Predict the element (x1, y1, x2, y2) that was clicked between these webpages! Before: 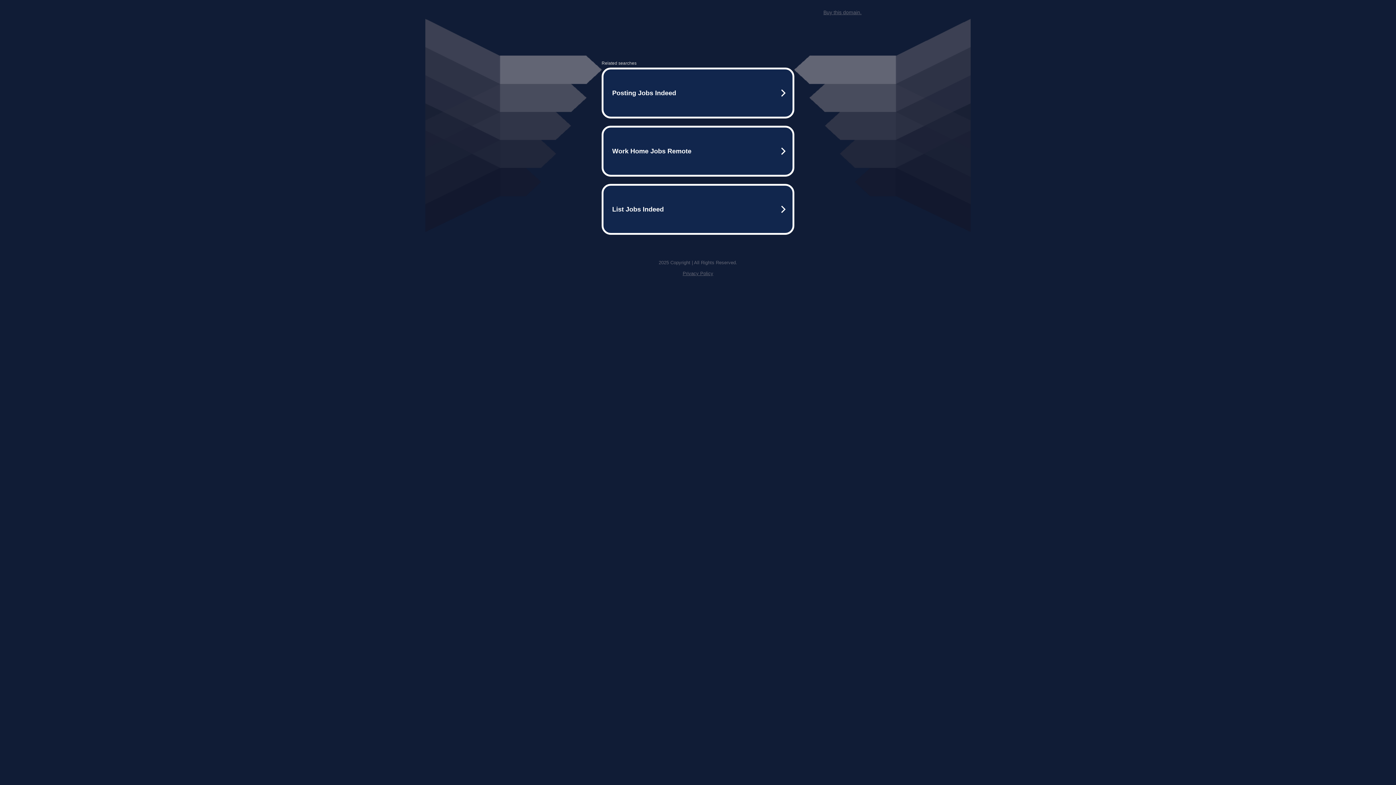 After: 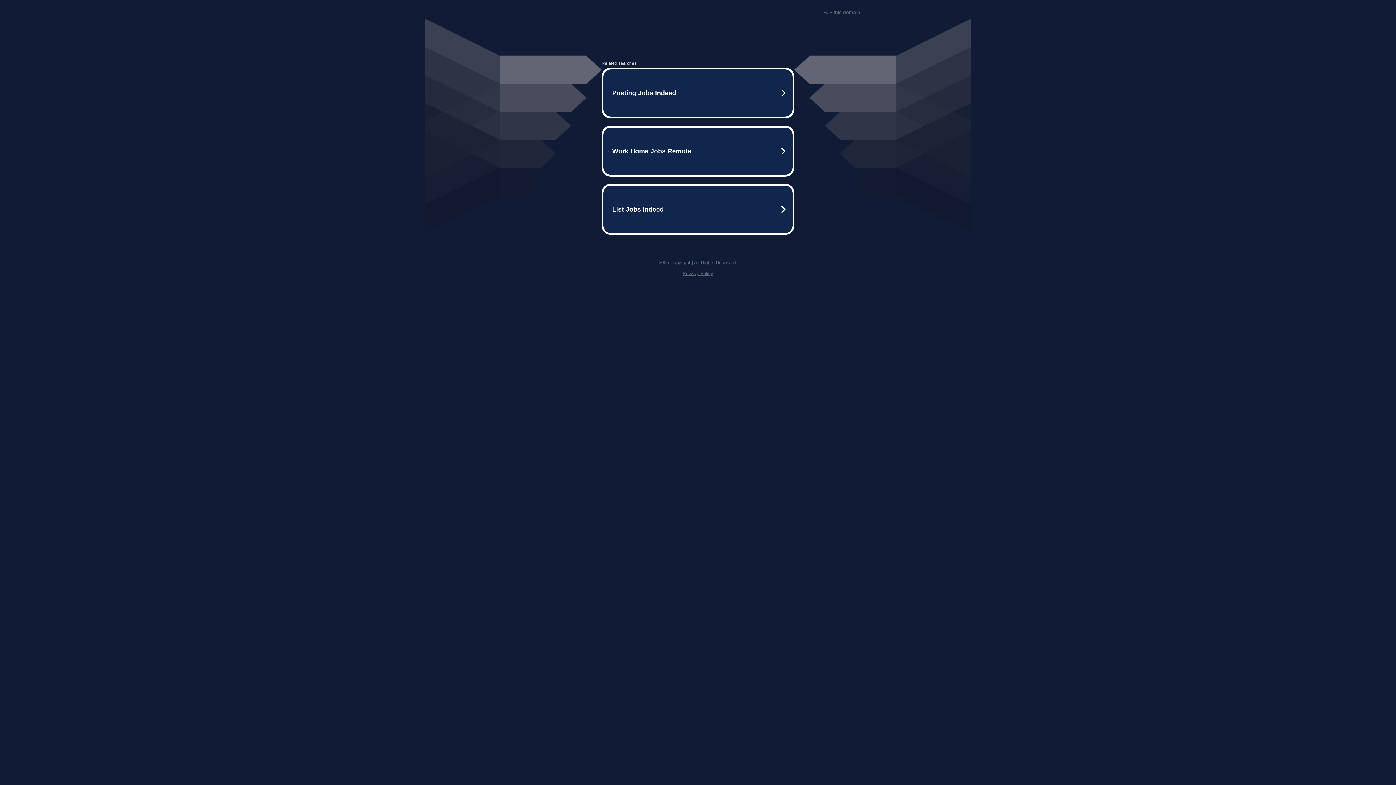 Action: label: Privacy Policy bbox: (682, 270, 713, 276)